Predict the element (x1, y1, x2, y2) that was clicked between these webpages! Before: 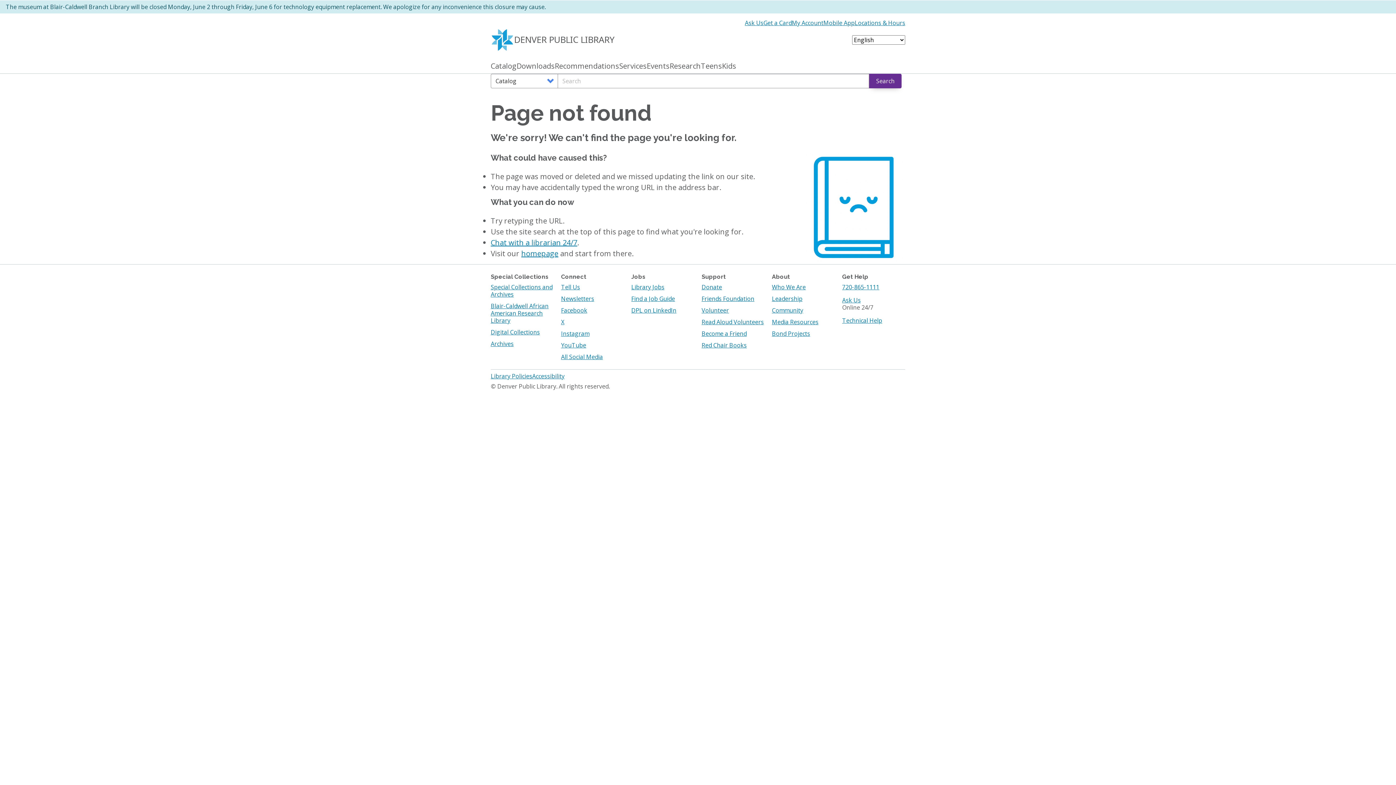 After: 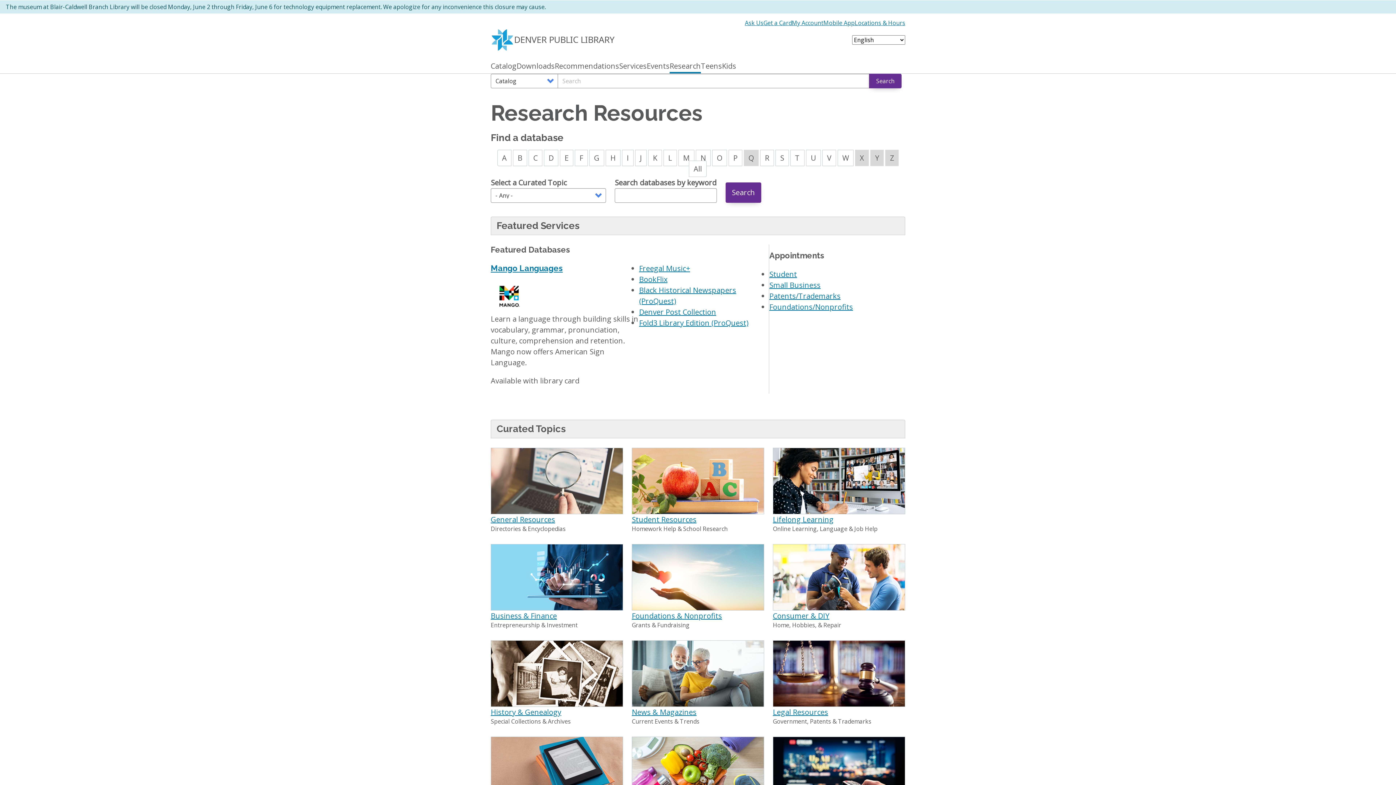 Action: label: Research bbox: (669, 61, 701, 73)